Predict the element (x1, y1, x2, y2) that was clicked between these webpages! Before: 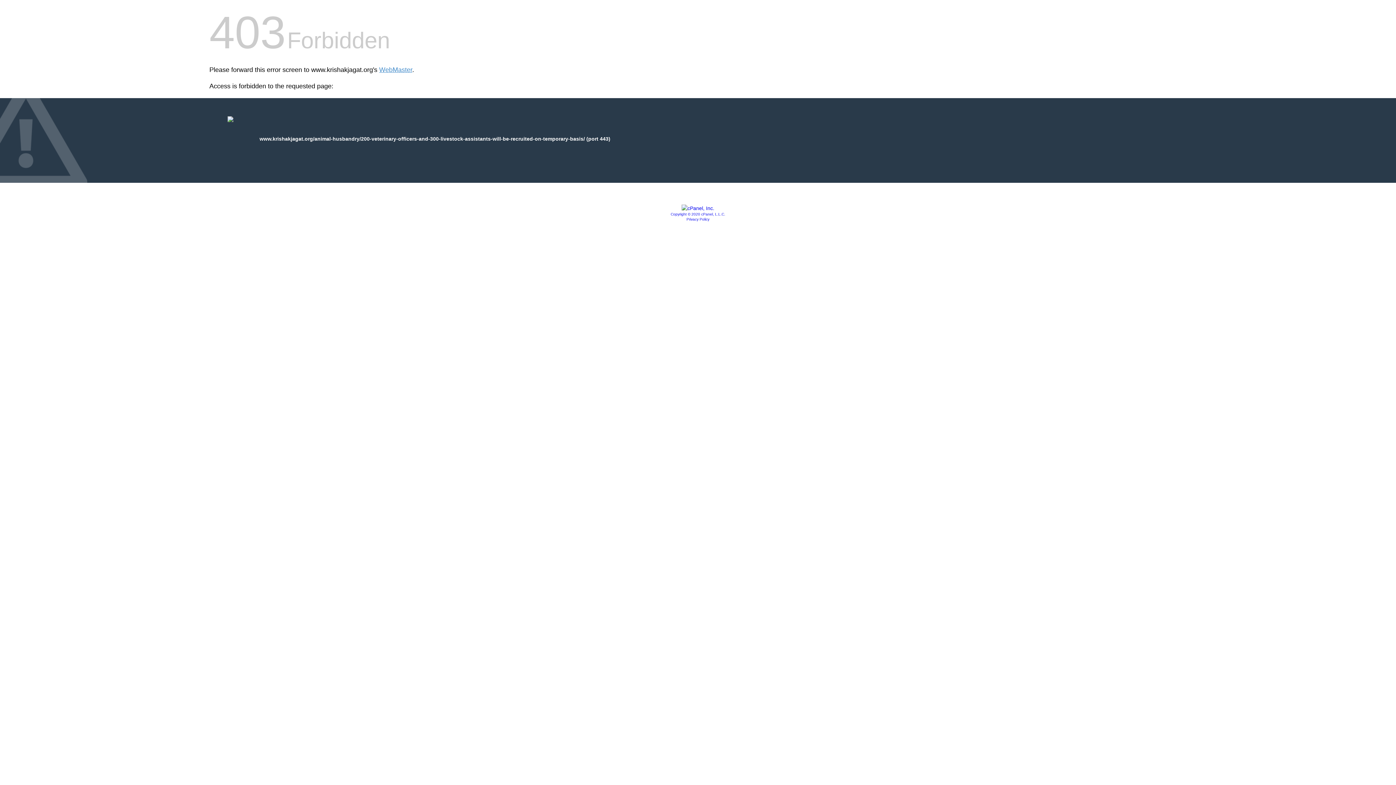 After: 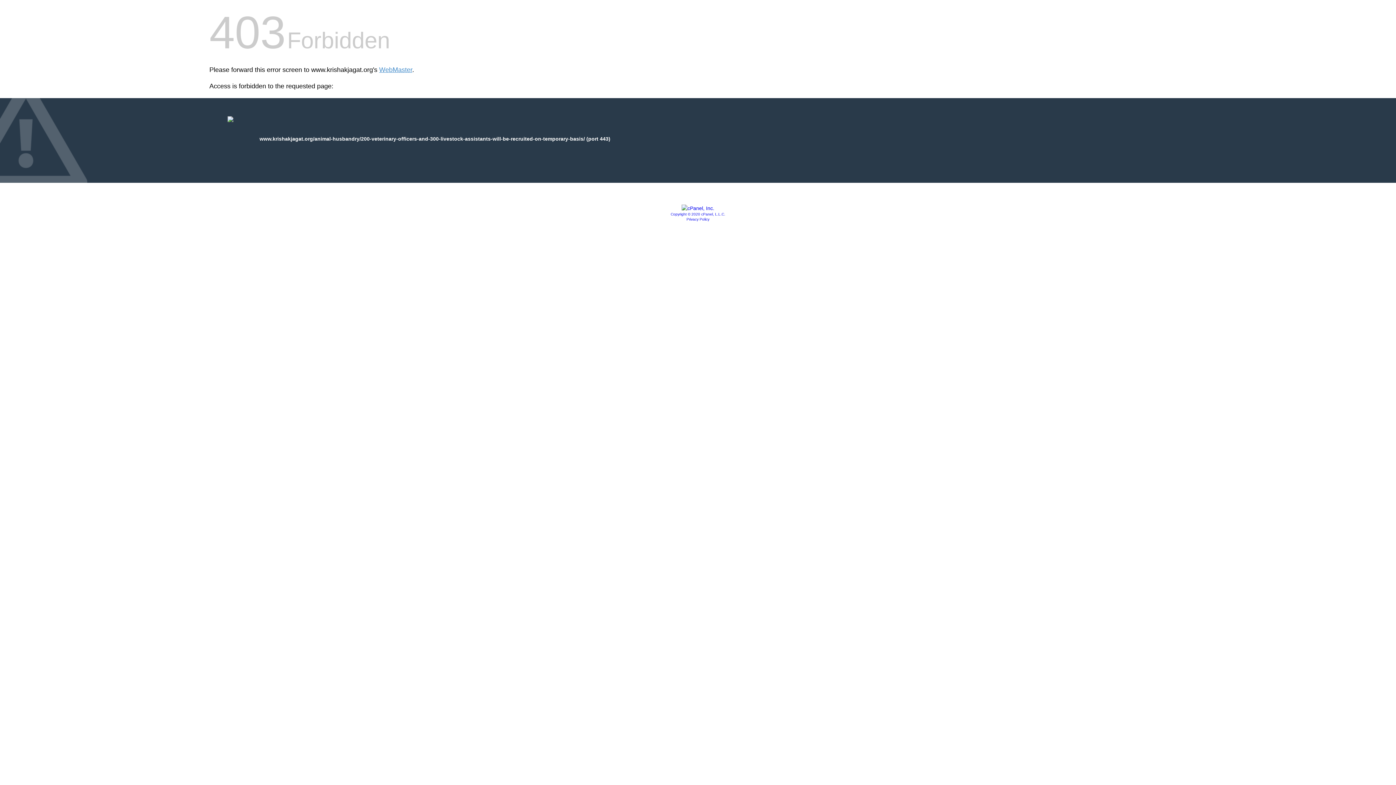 Action: label: Copyright © 2020 cPanel, L.L.C. bbox: (670, 212, 725, 216)